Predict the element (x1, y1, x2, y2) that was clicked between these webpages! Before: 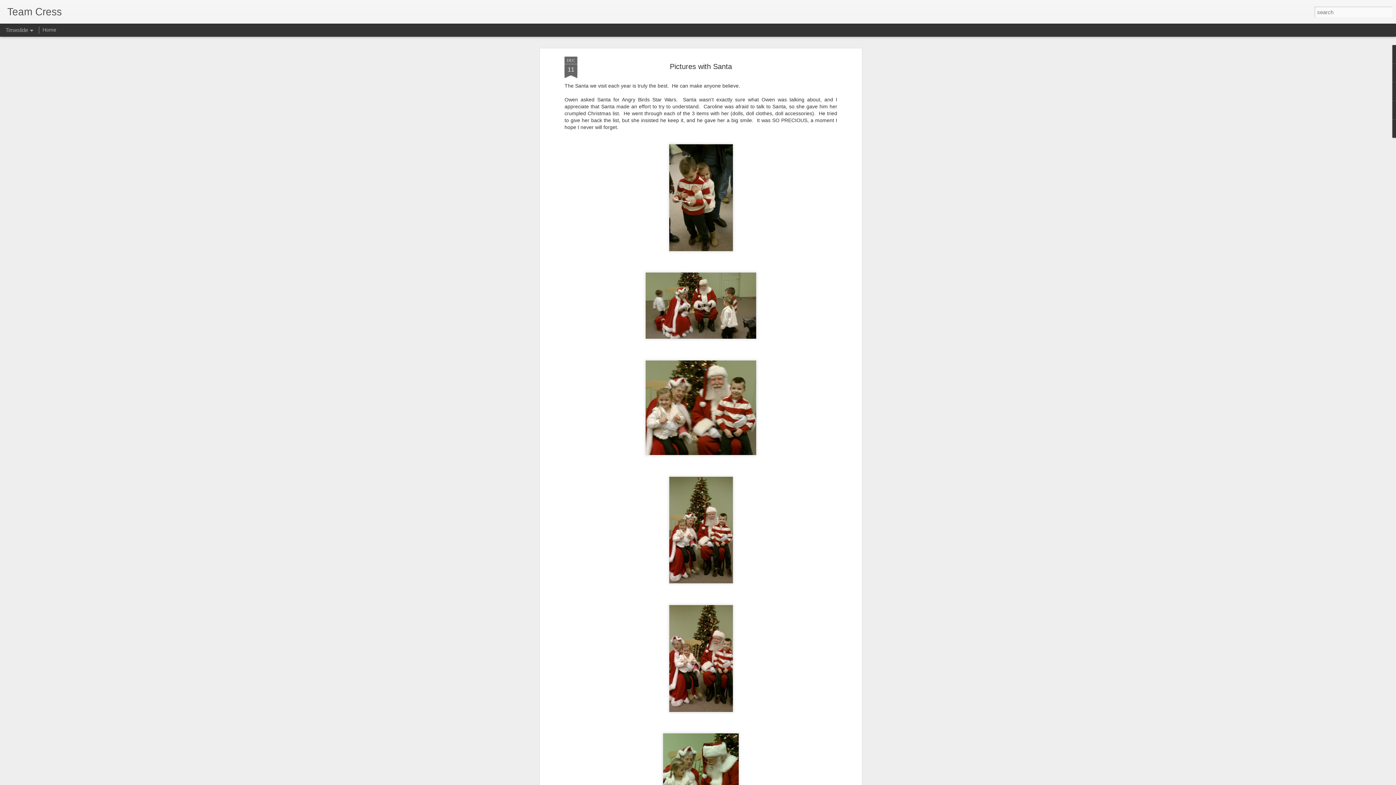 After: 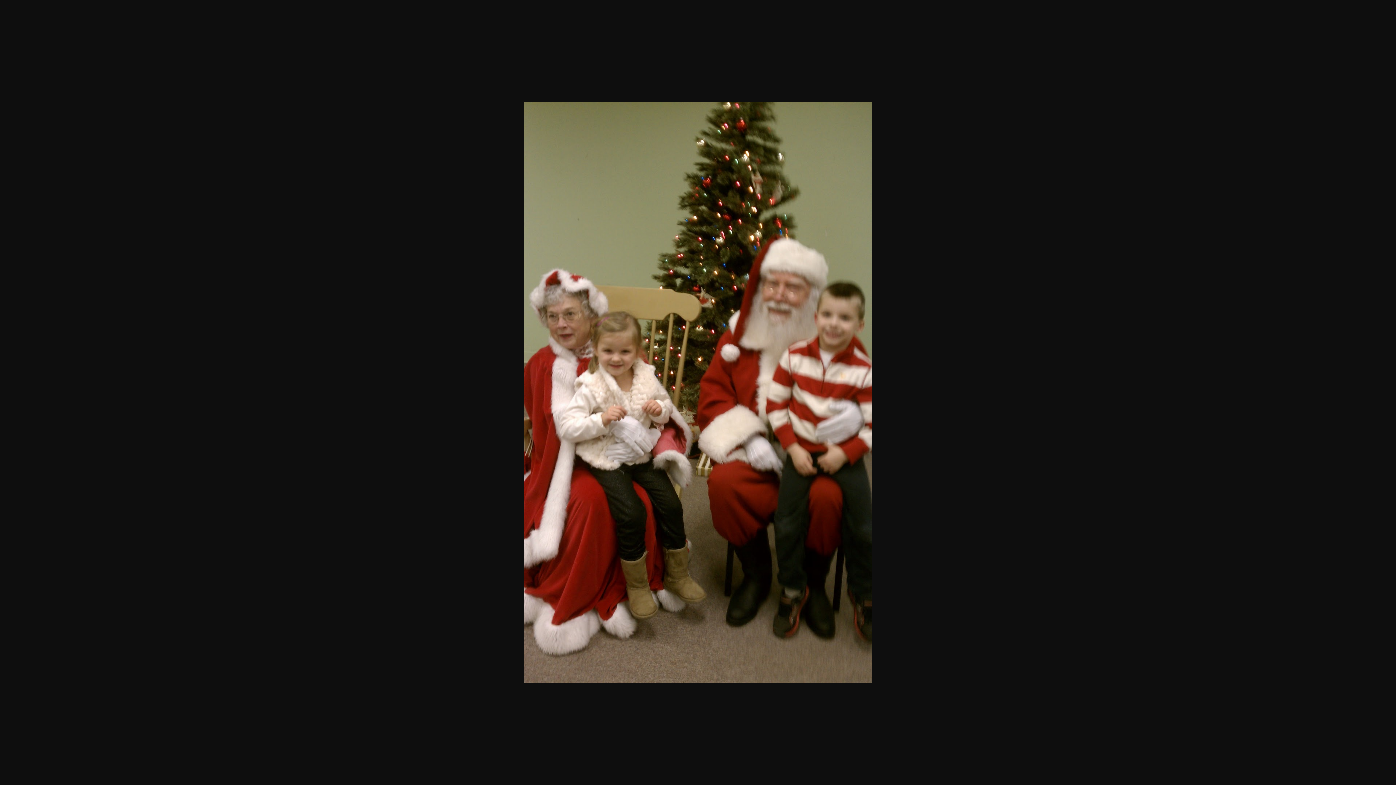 Action: bbox: (666, 713, 735, 719)